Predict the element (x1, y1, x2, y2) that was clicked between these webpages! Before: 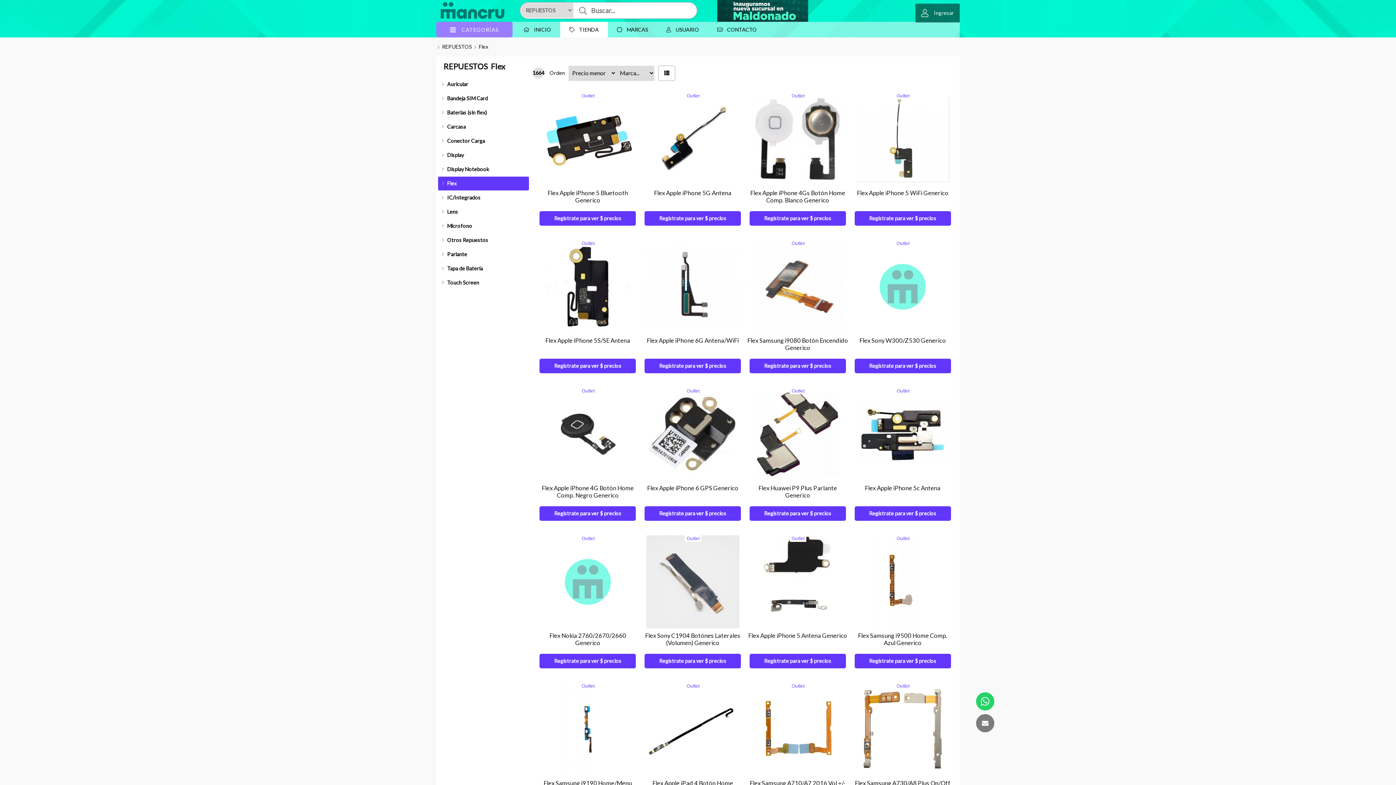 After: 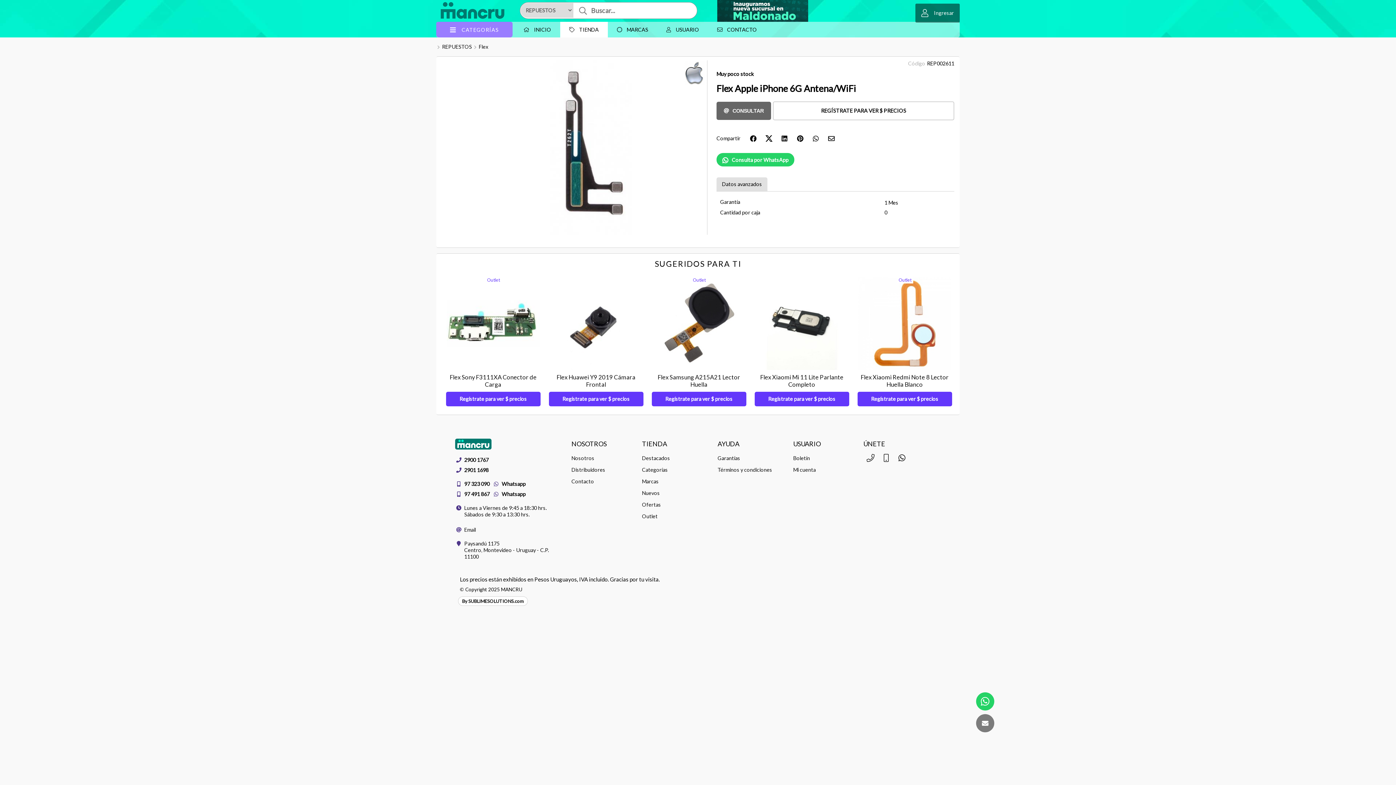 Action: bbox: (642, 337, 743, 344) label: Flex Apple iPhone 6G Antena/WiFi